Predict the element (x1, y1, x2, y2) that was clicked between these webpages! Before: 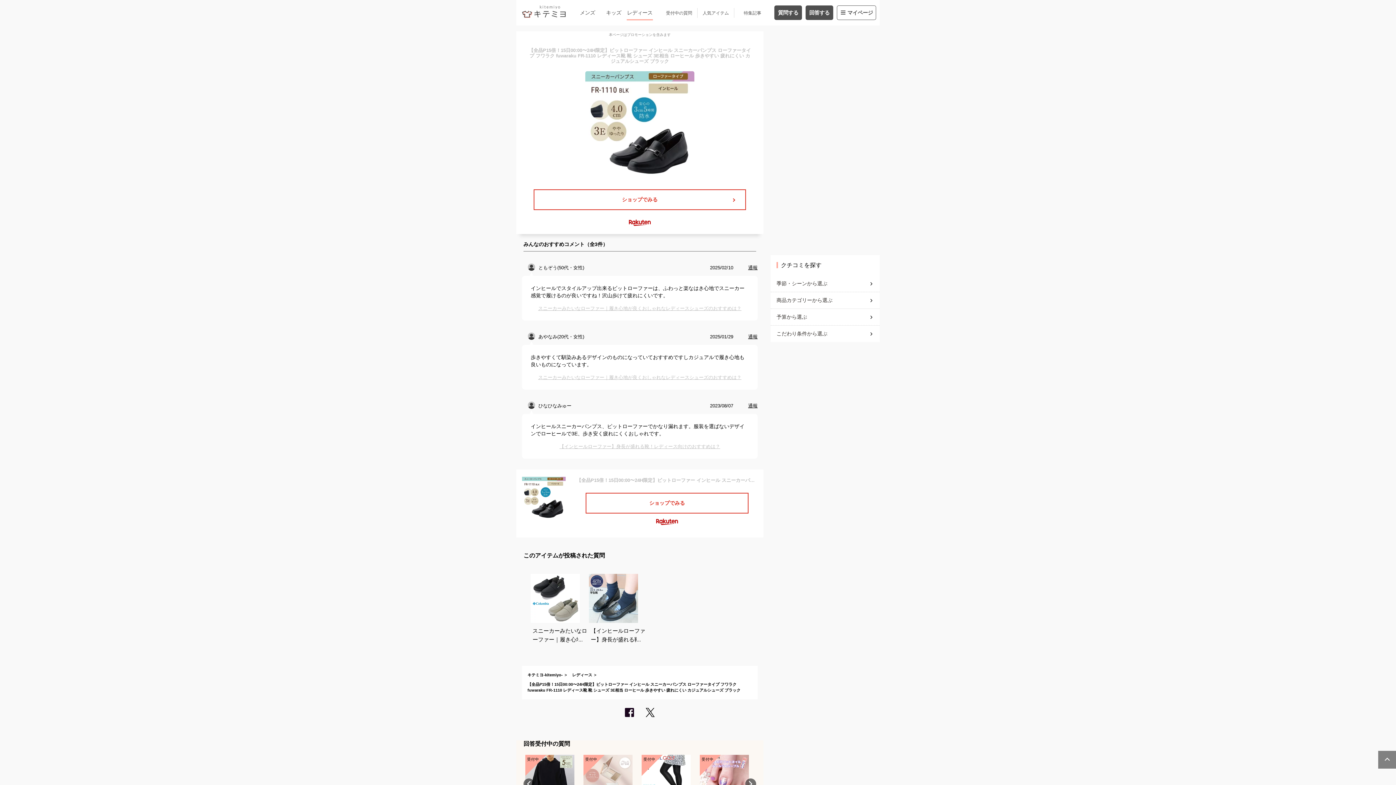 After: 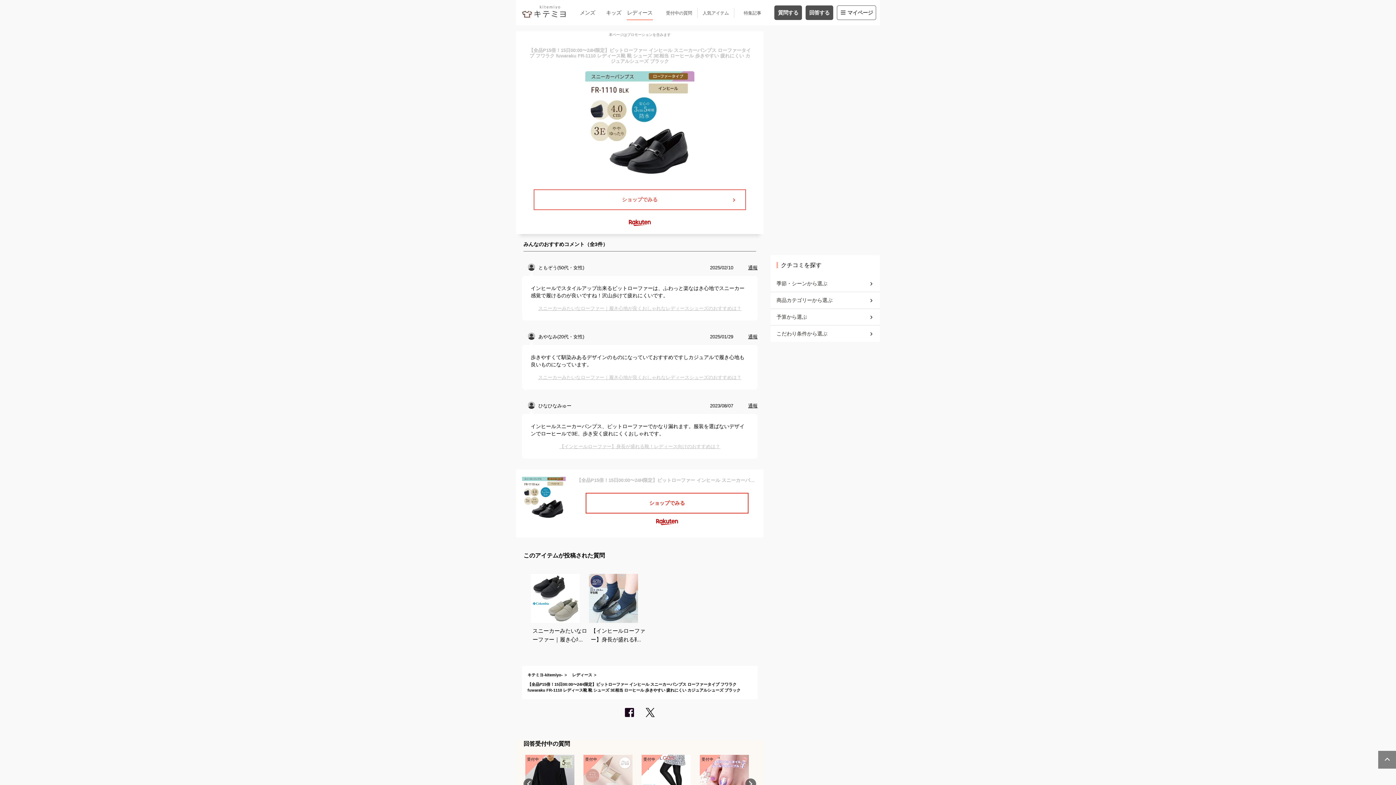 Action: label: ショップでみる bbox: (534, 190, 745, 209)